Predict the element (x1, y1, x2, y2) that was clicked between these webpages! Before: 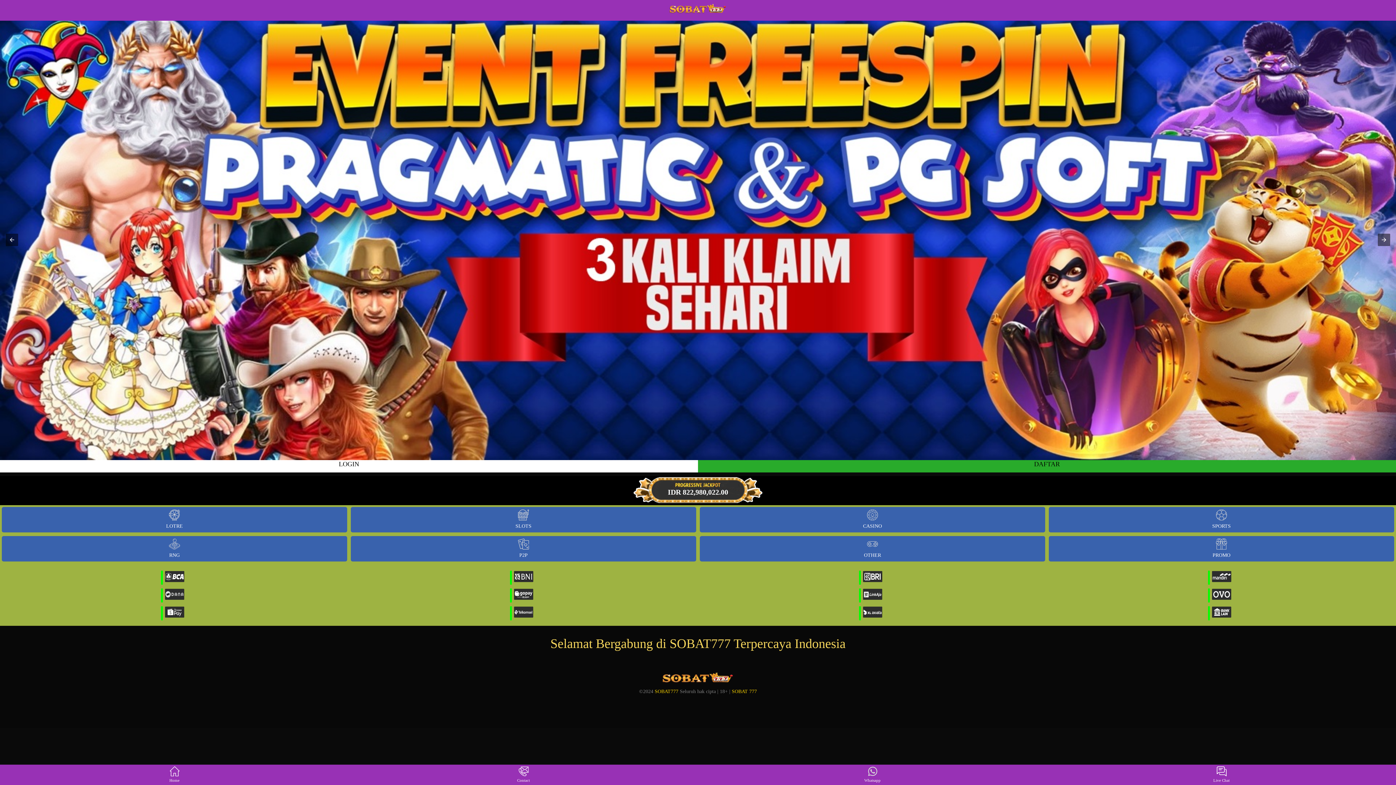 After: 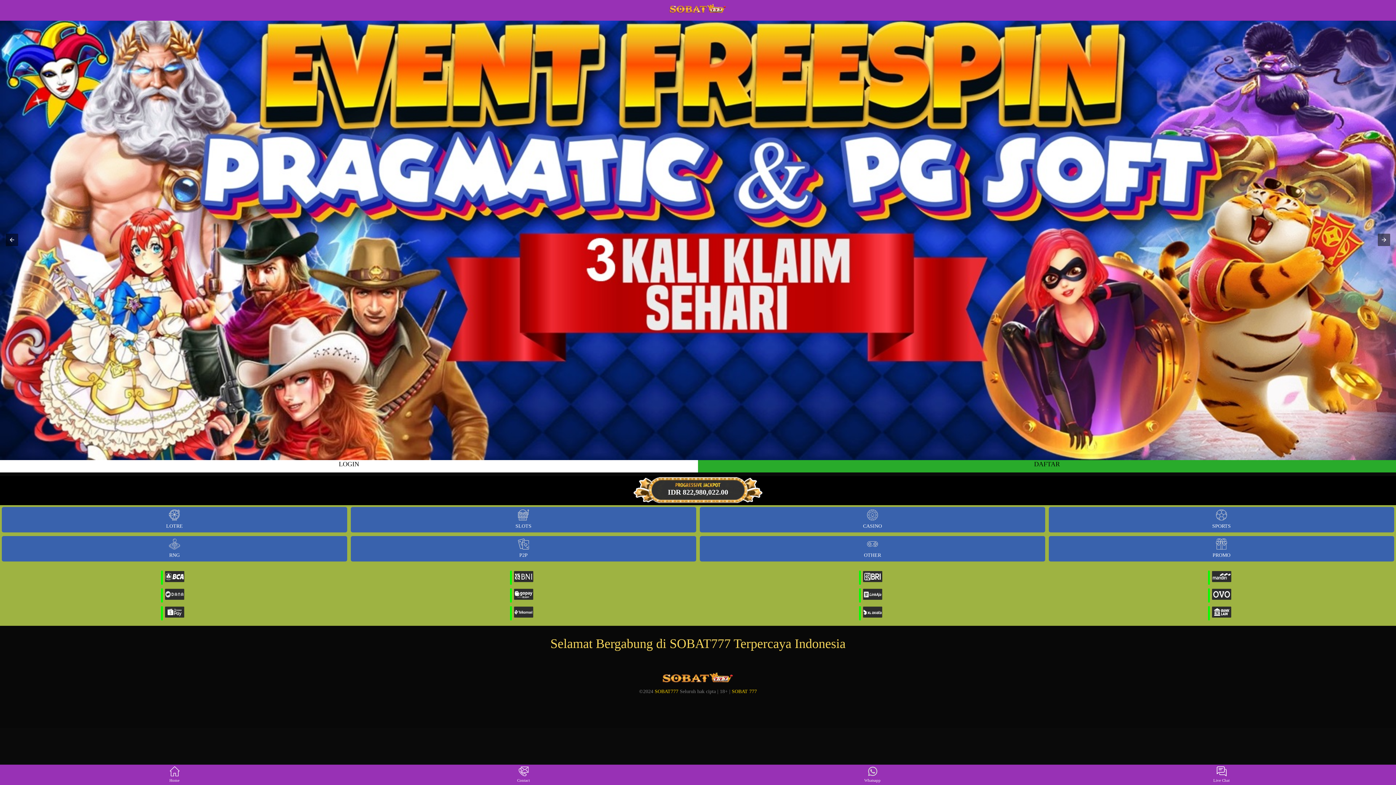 Action: bbox: (700, 536, 1045, 561) label: 
OTHER